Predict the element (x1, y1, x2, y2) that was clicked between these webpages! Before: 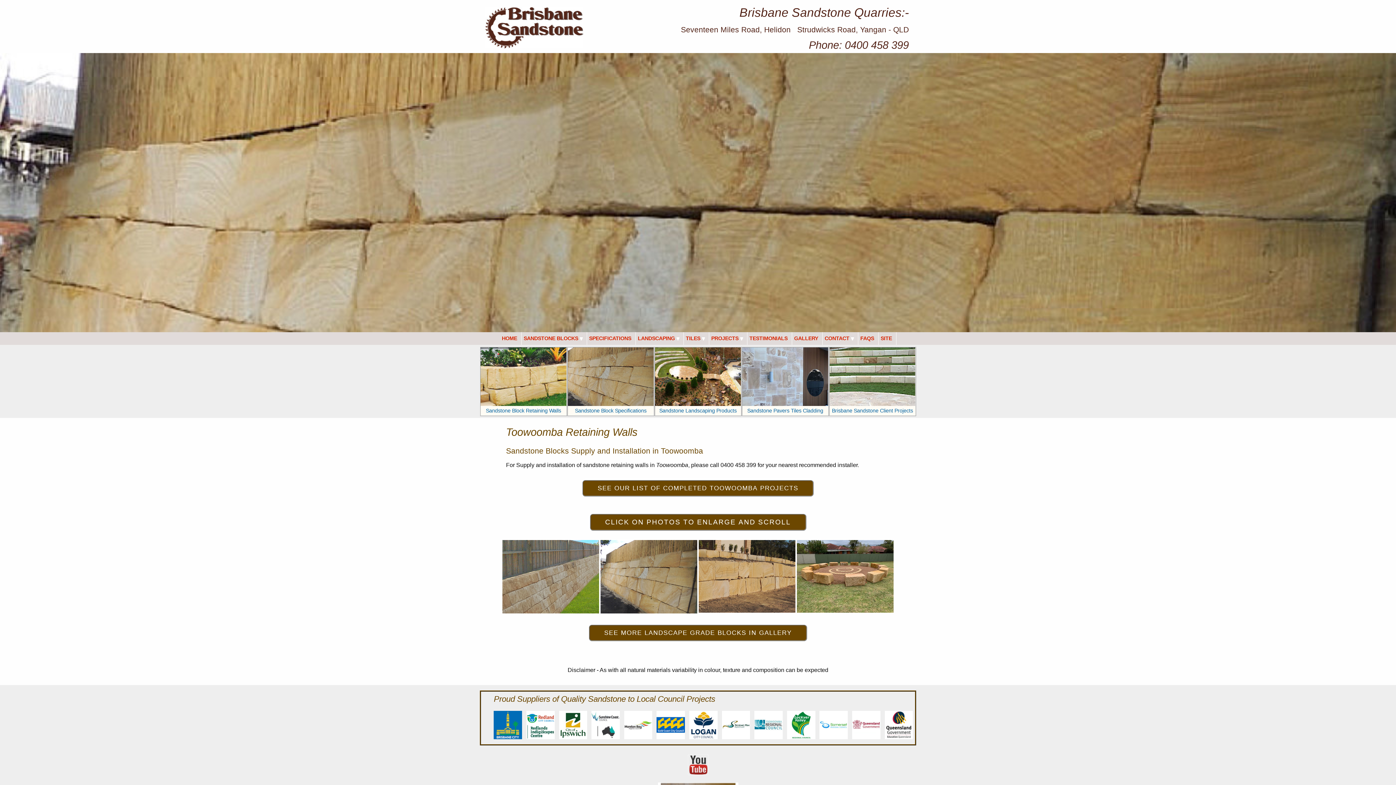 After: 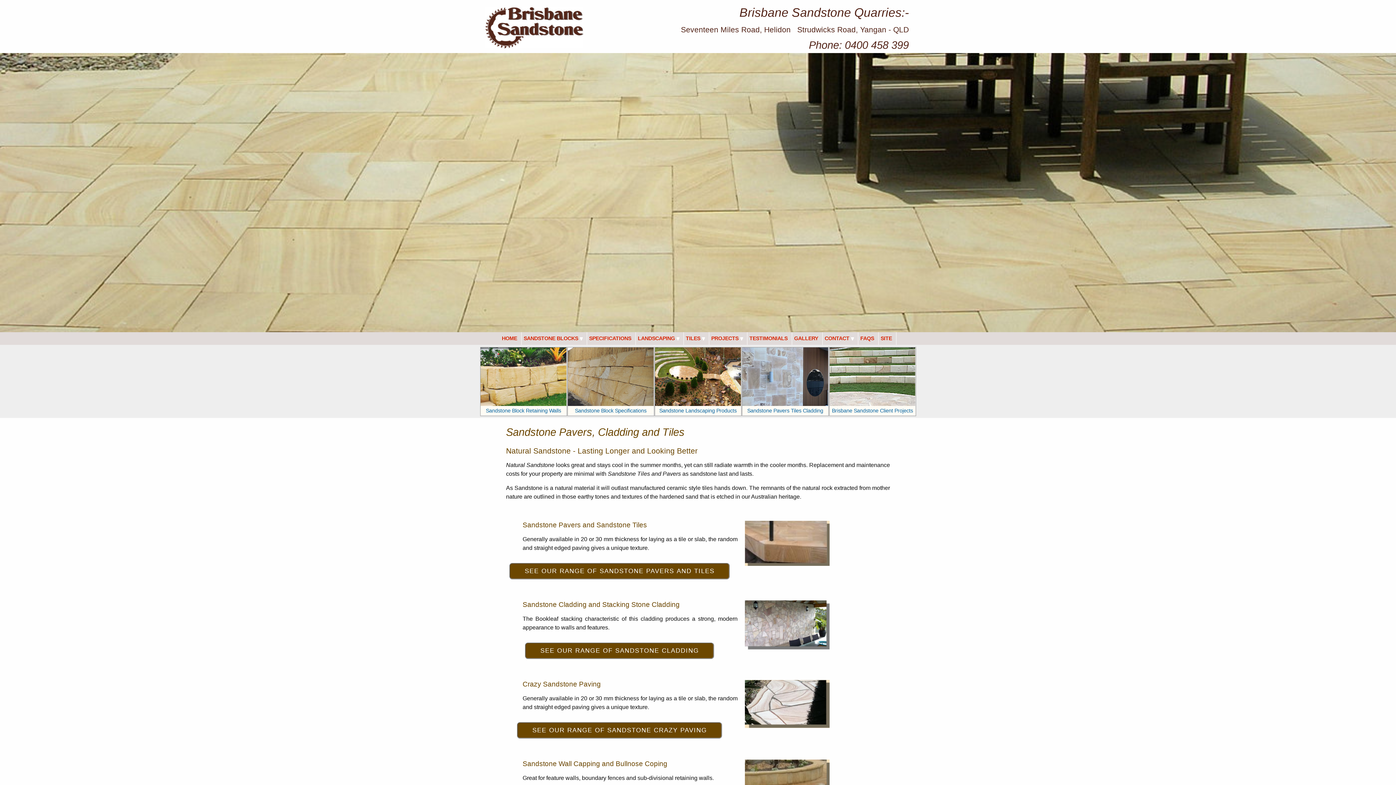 Action: label: TILES  bbox: (683, 332, 708, 345)